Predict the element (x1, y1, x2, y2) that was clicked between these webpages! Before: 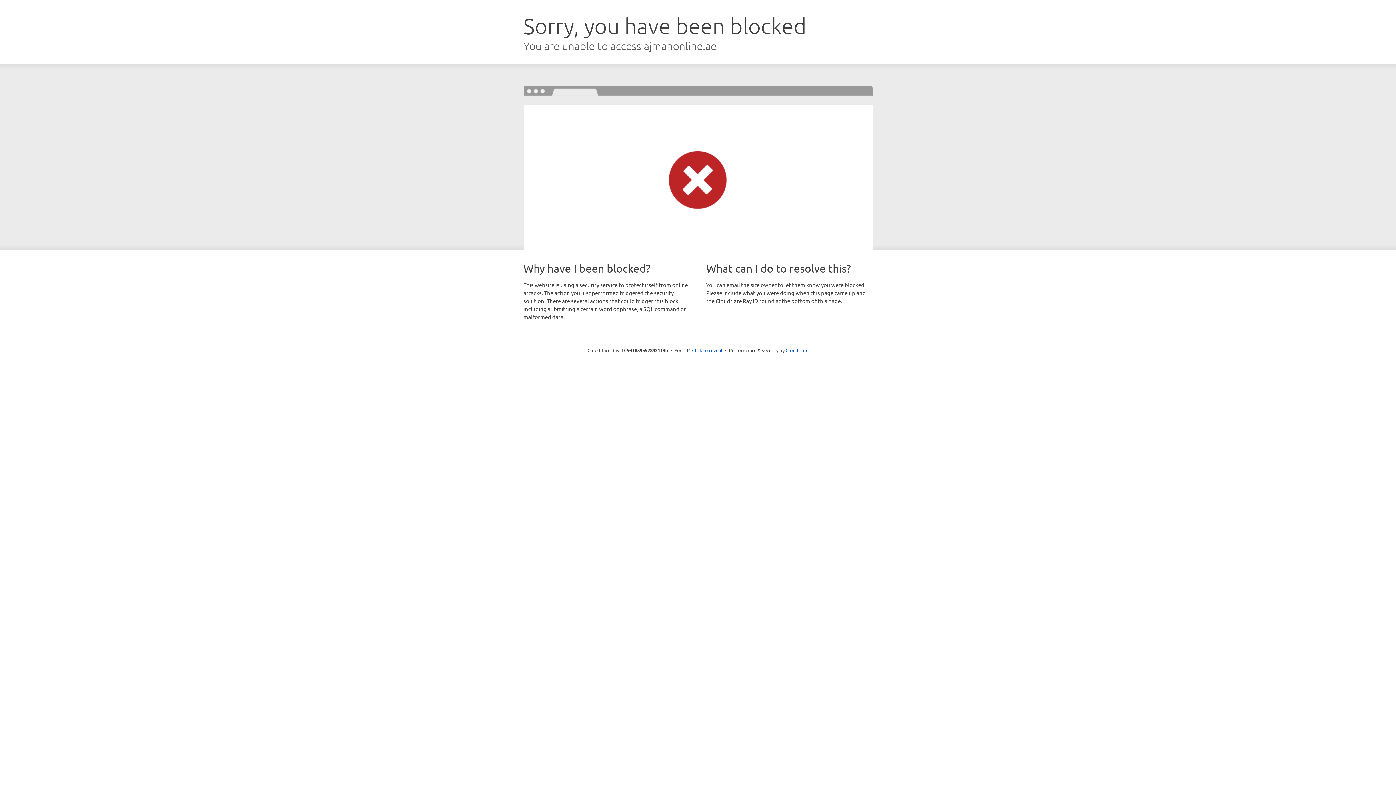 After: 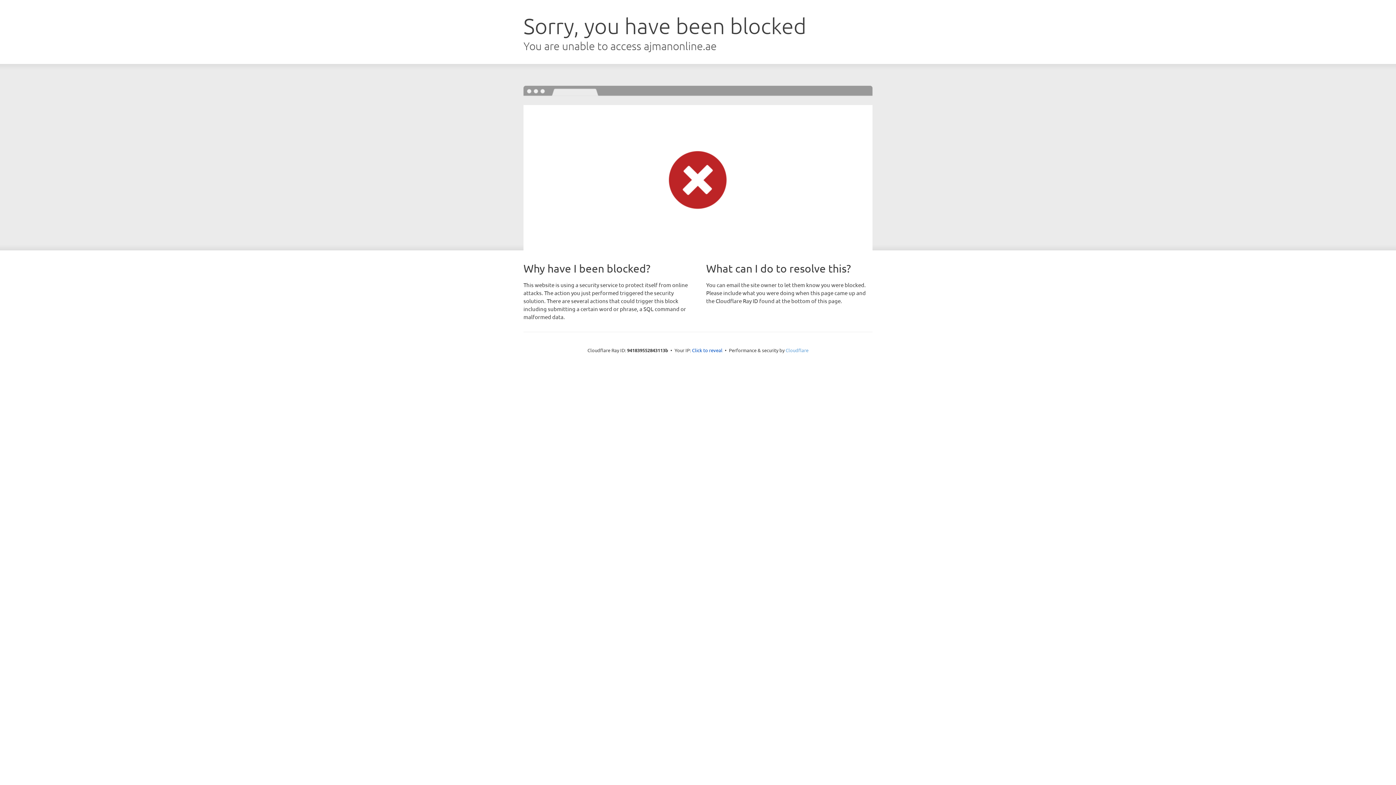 Action: label: Cloudflare bbox: (785, 347, 808, 353)